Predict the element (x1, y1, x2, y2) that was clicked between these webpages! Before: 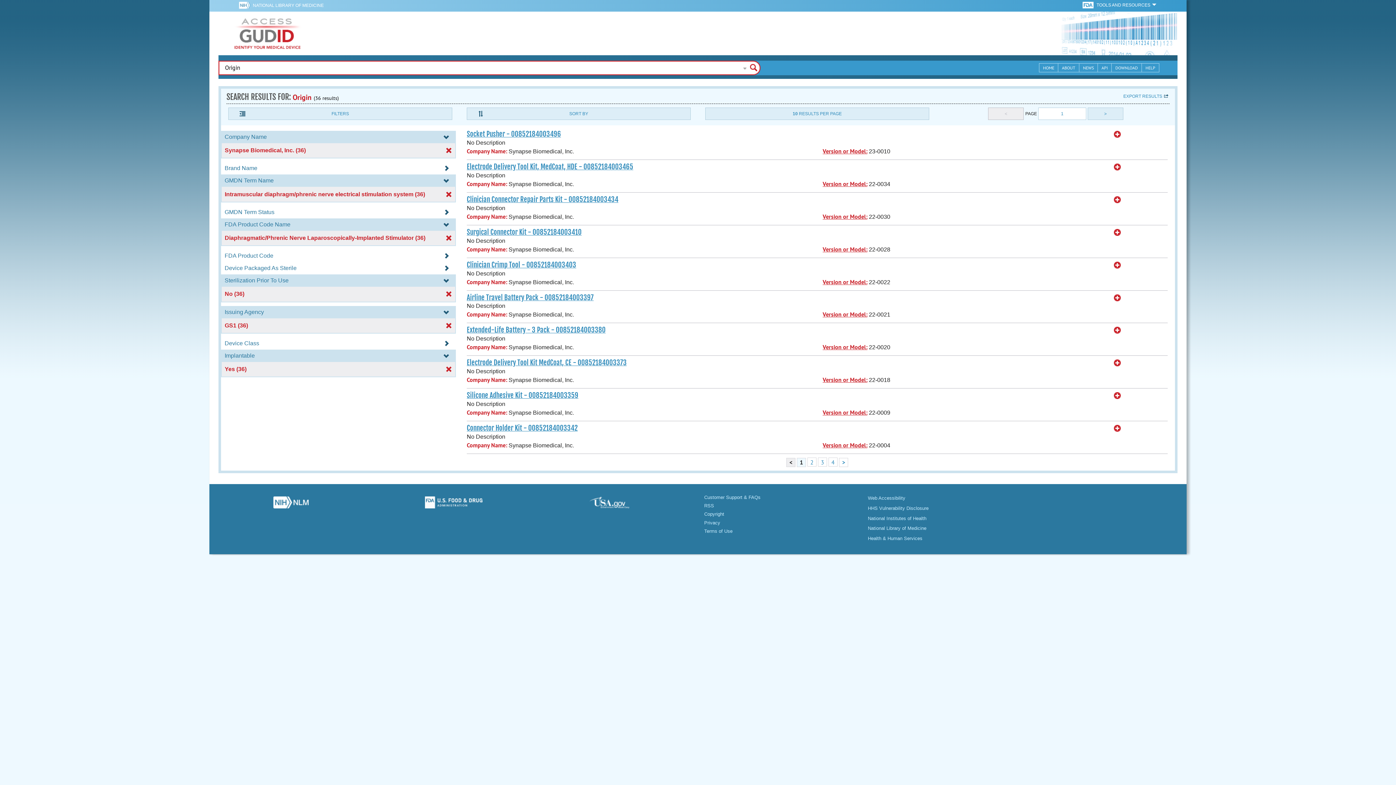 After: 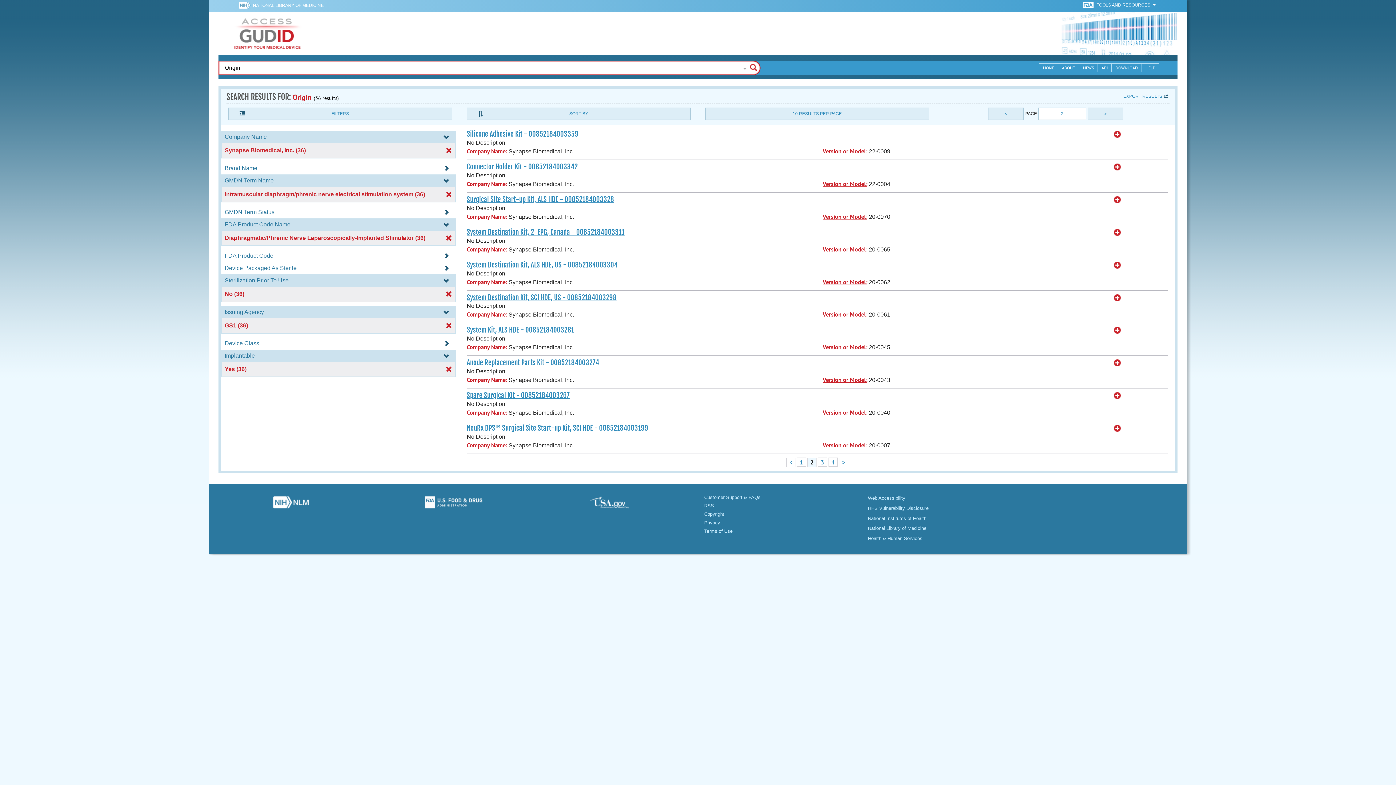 Action: bbox: (839, 458, 848, 467) label: >